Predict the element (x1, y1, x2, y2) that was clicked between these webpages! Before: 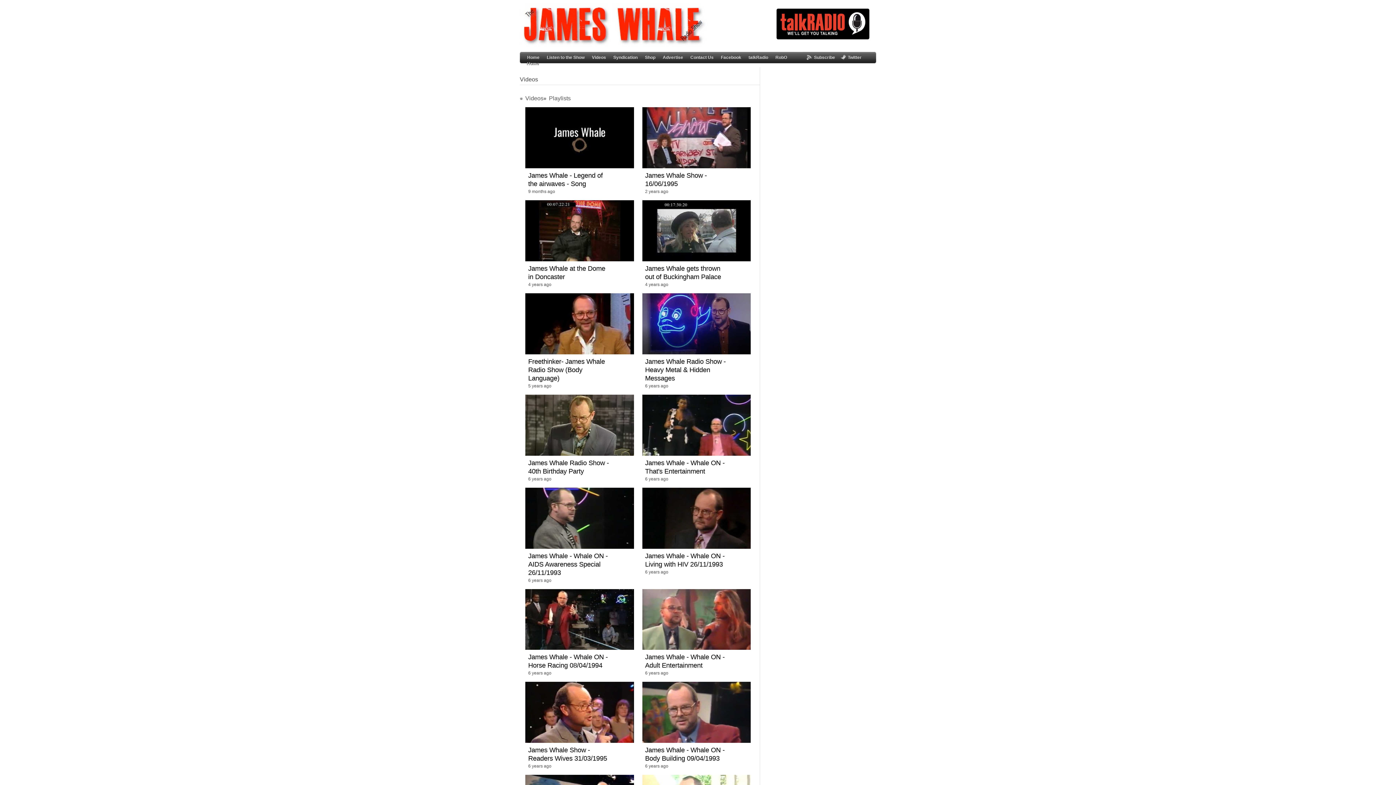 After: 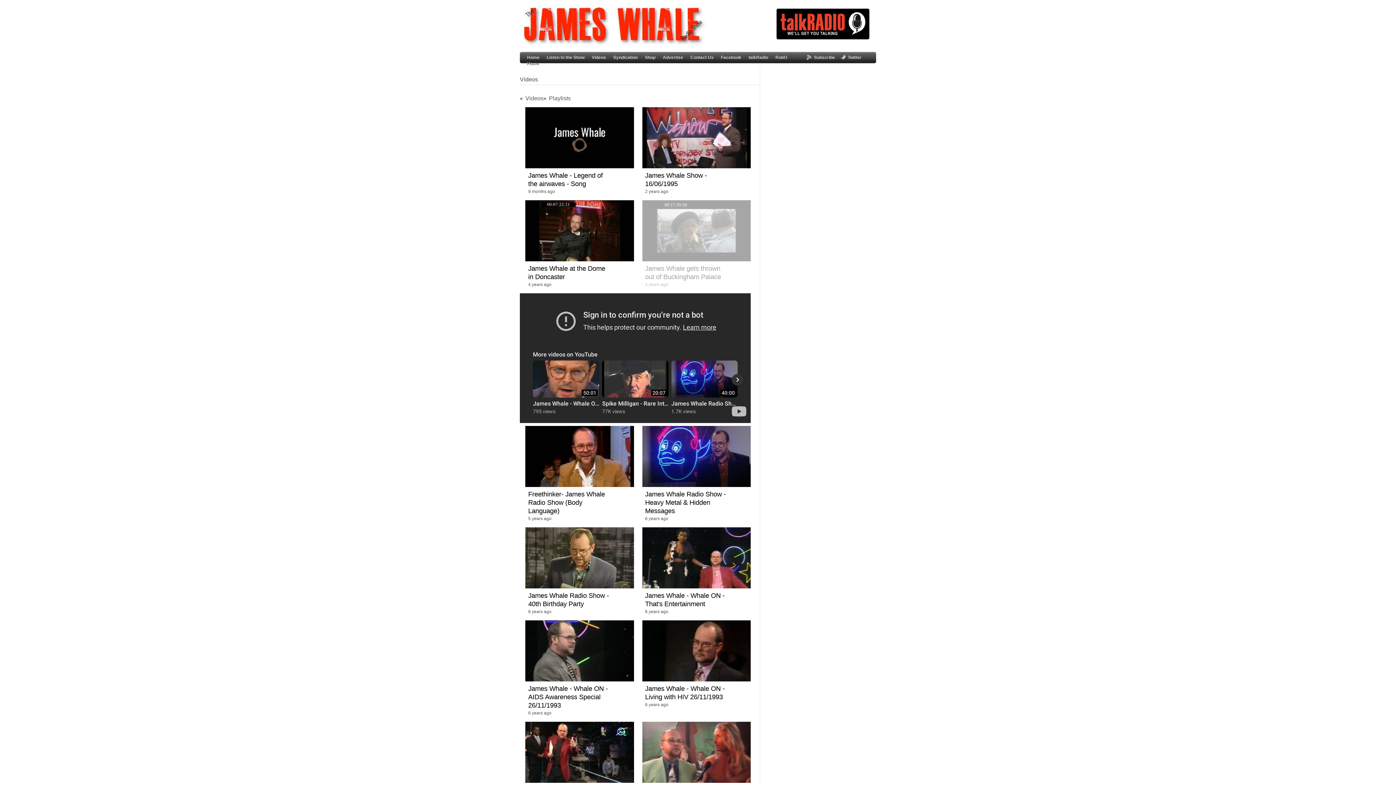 Action: bbox: (642, 200, 750, 261)